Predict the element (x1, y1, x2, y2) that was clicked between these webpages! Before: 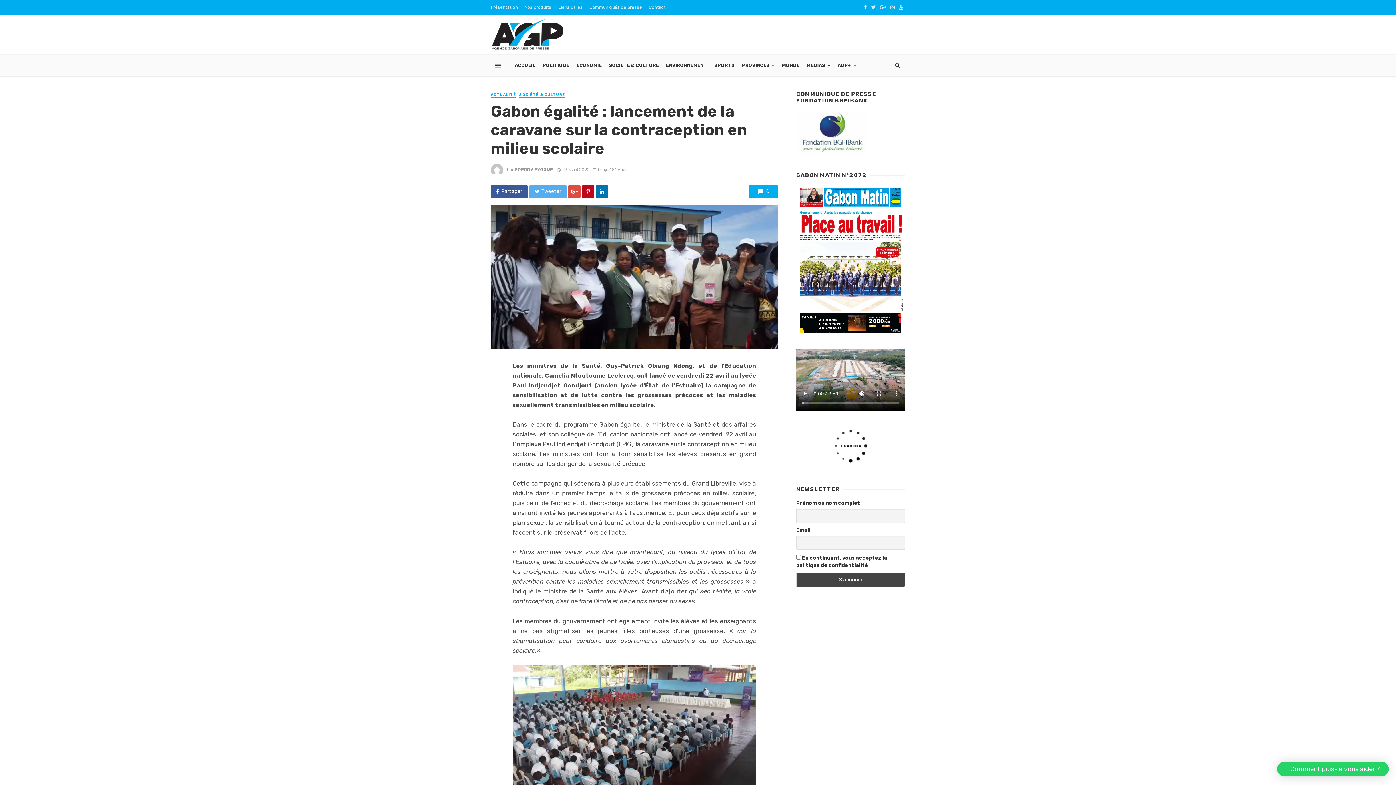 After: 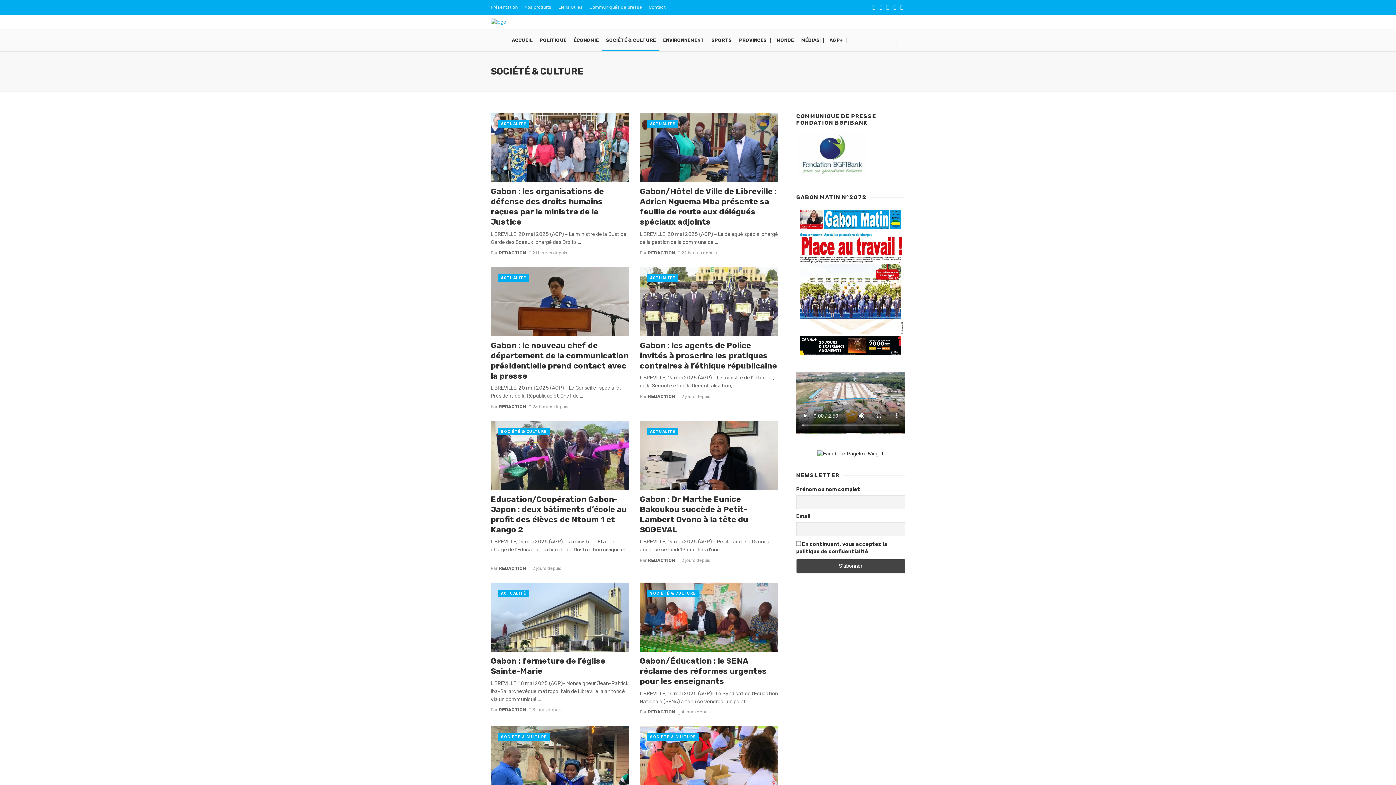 Action: label: SOCIÉTÉ & CULTURE bbox: (519, 92, 565, 97)